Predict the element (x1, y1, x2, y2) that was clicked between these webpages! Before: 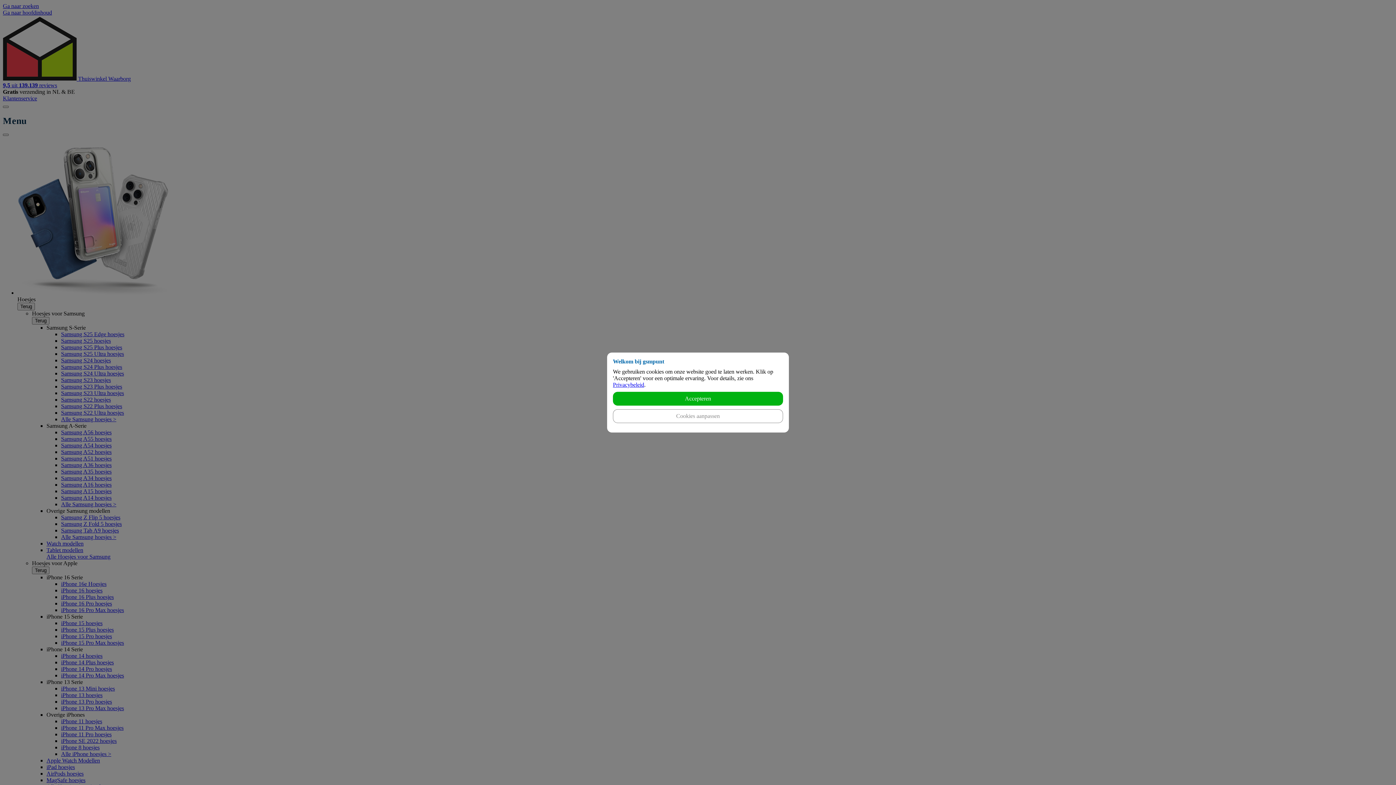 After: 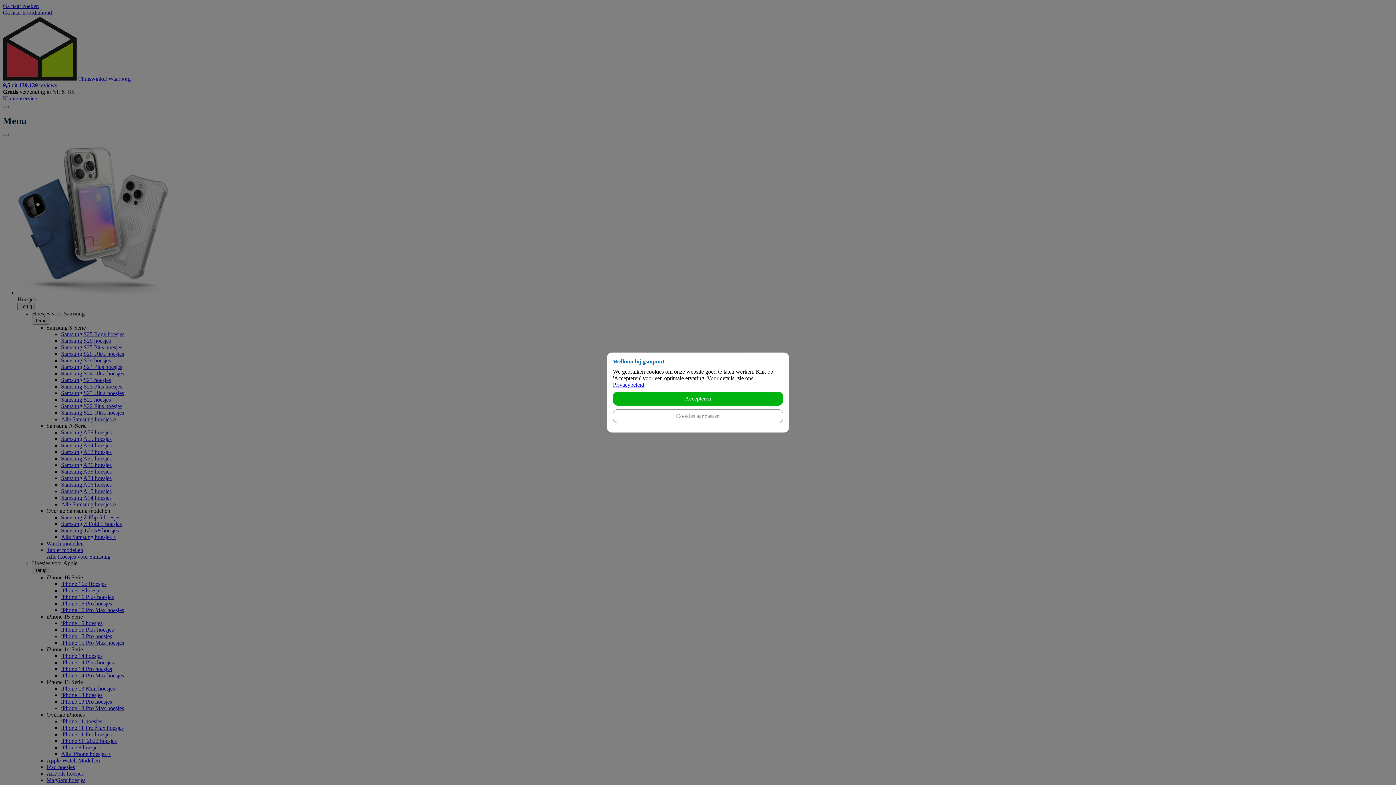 Action: bbox: (613, 381, 644, 388) label: Privacybeleid